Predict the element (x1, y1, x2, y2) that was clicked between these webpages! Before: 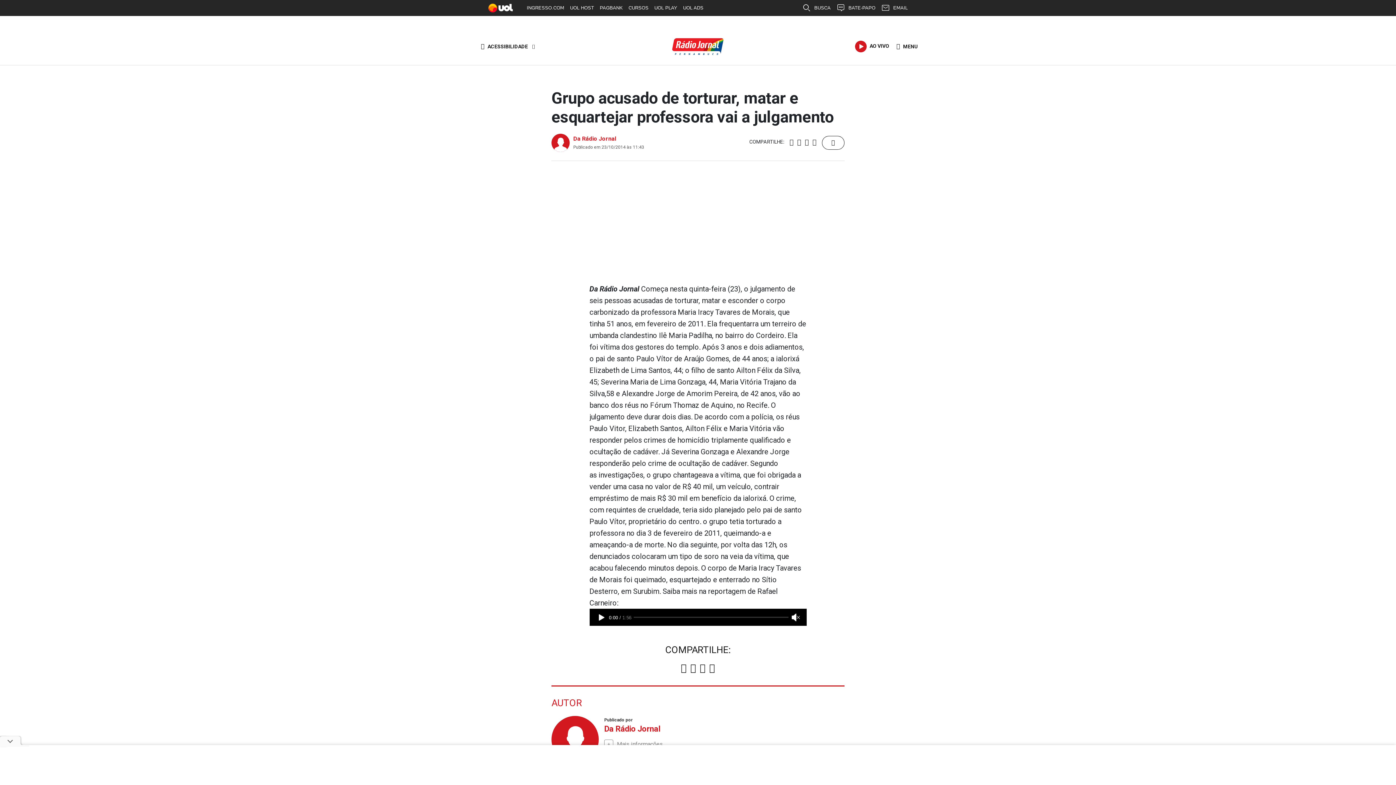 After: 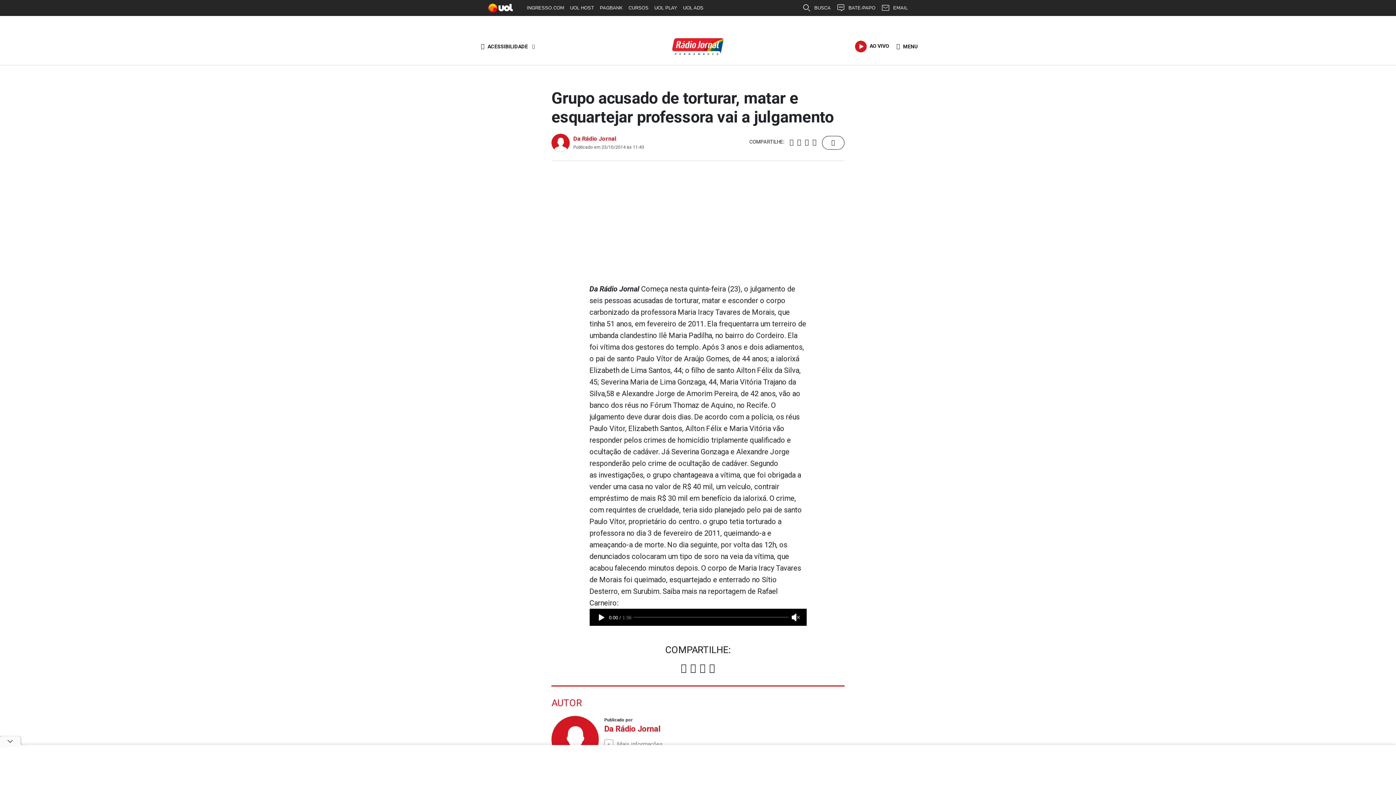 Action: bbox: (810, 137, 818, 147)